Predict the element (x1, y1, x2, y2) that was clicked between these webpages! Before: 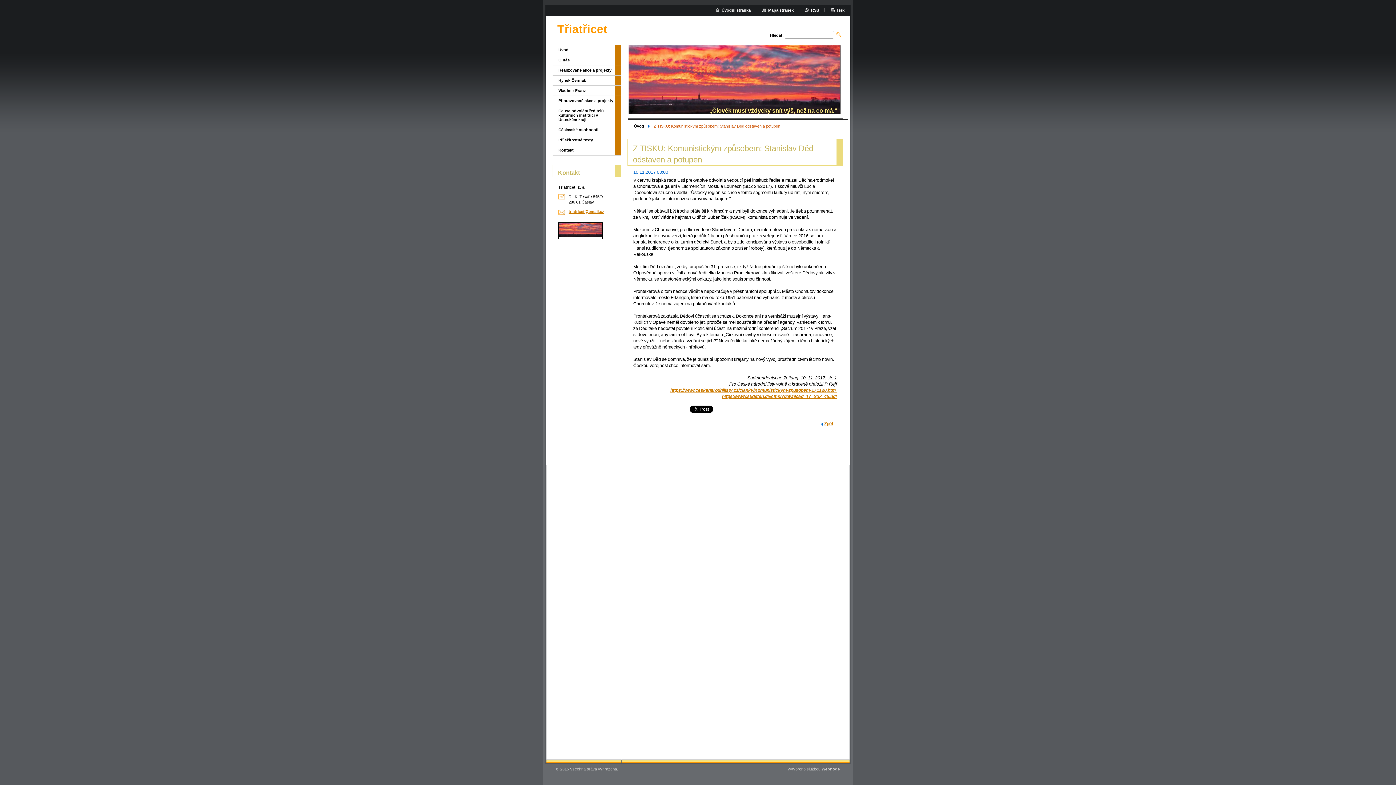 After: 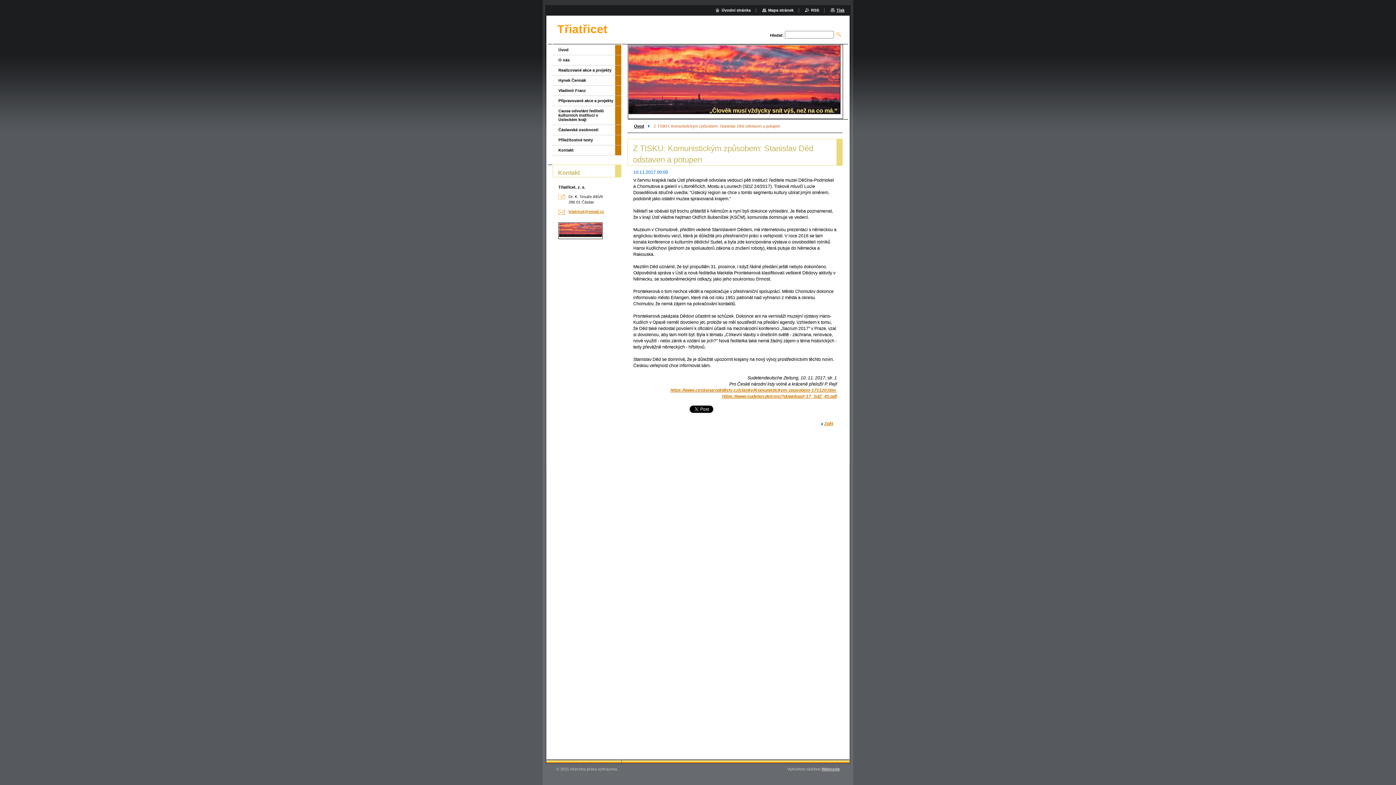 Action: bbox: (830, 8, 844, 12) label: Tisk